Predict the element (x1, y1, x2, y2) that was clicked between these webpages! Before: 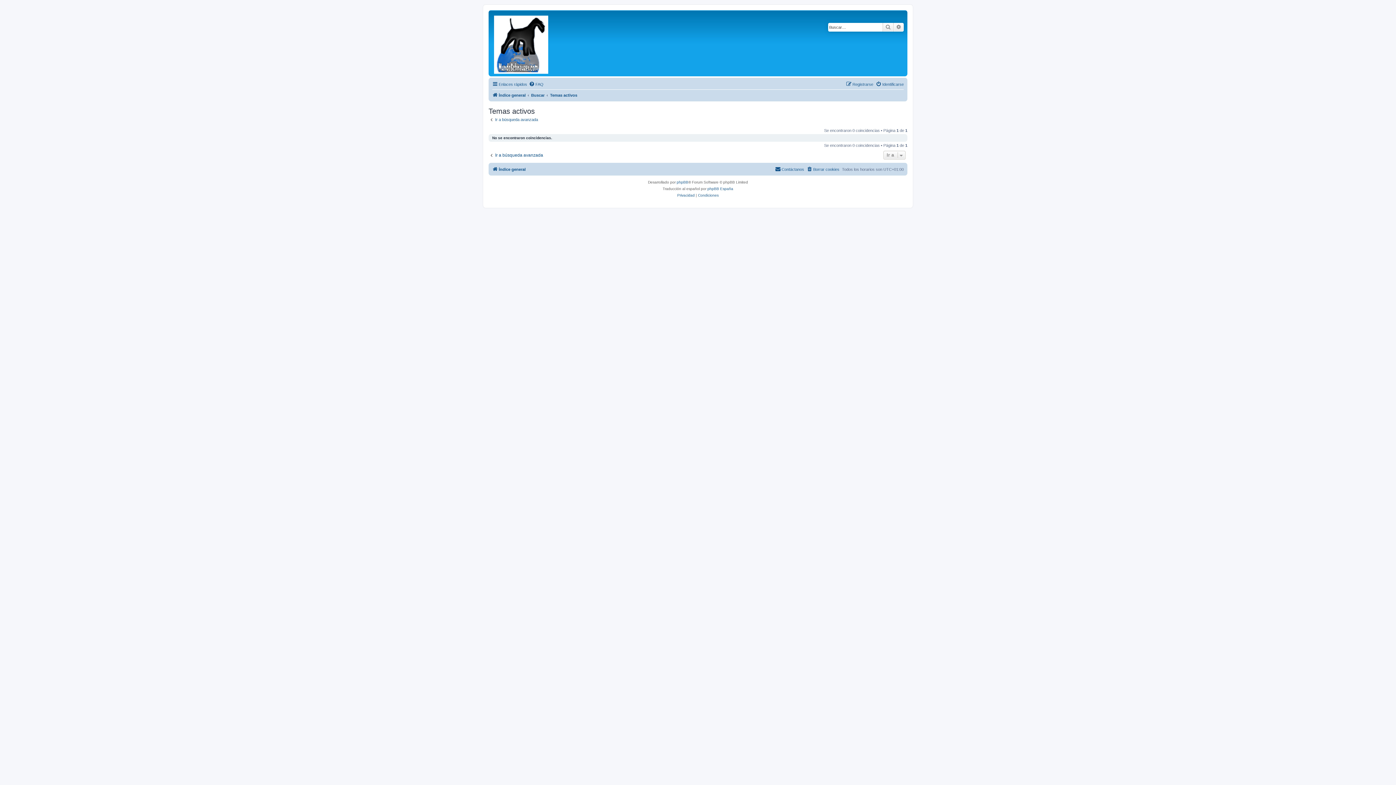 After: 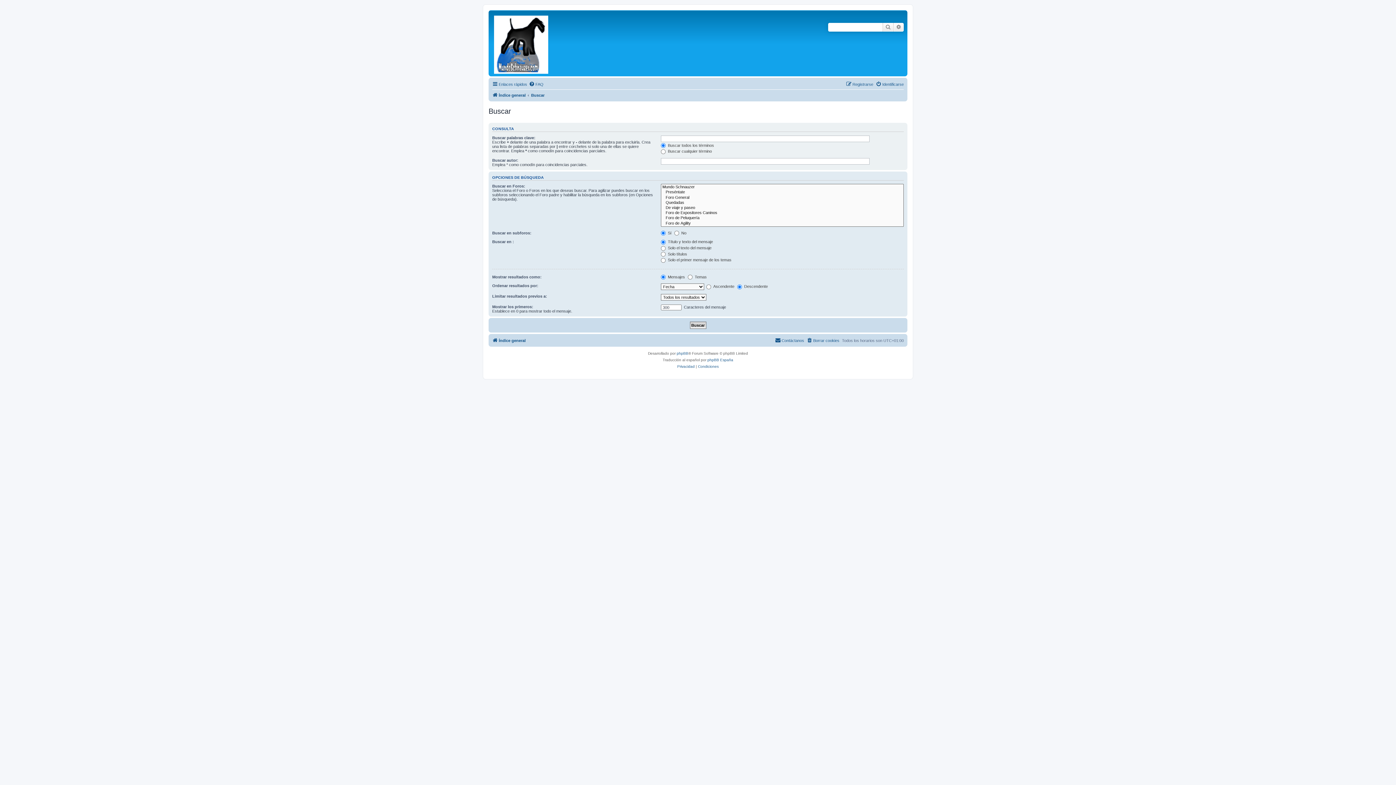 Action: label: Buscar bbox: (531, 90, 544, 99)